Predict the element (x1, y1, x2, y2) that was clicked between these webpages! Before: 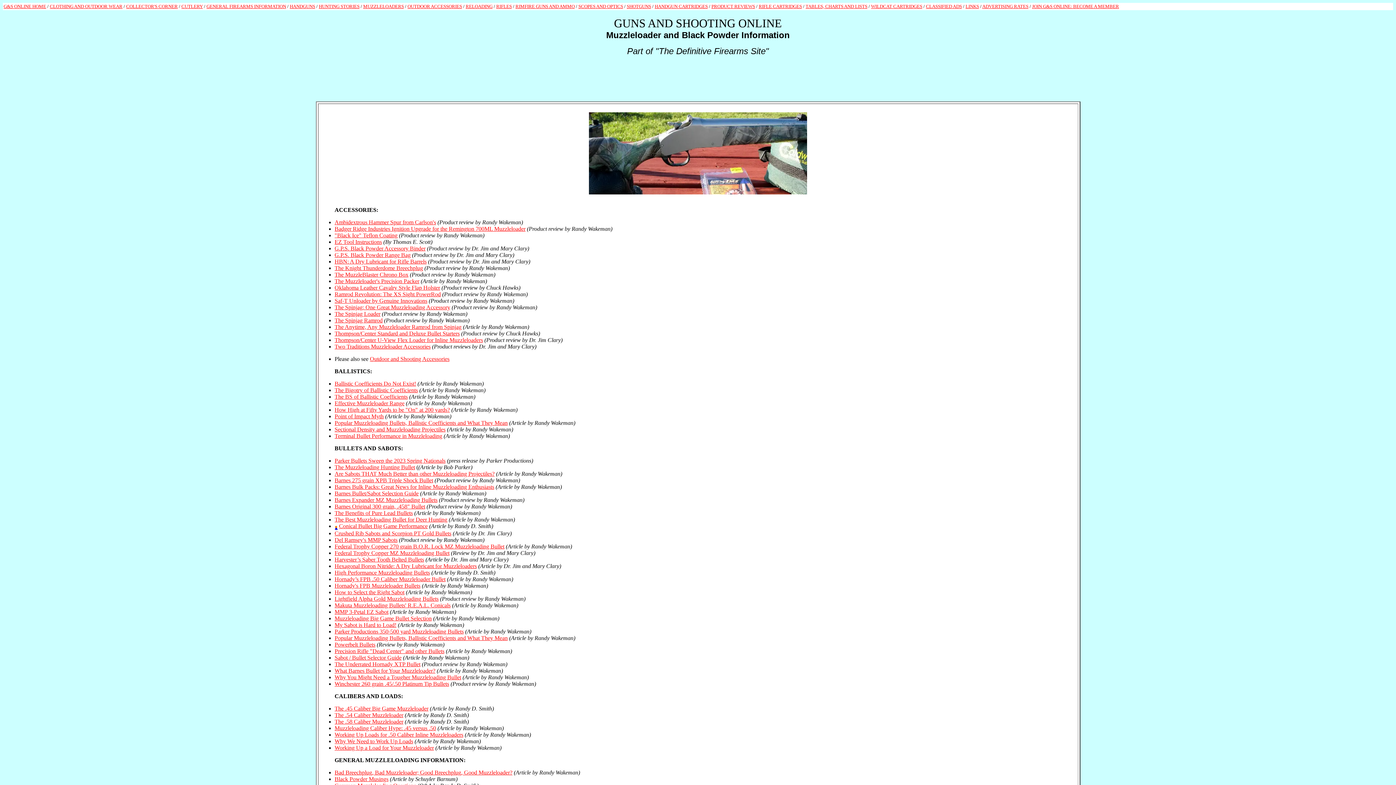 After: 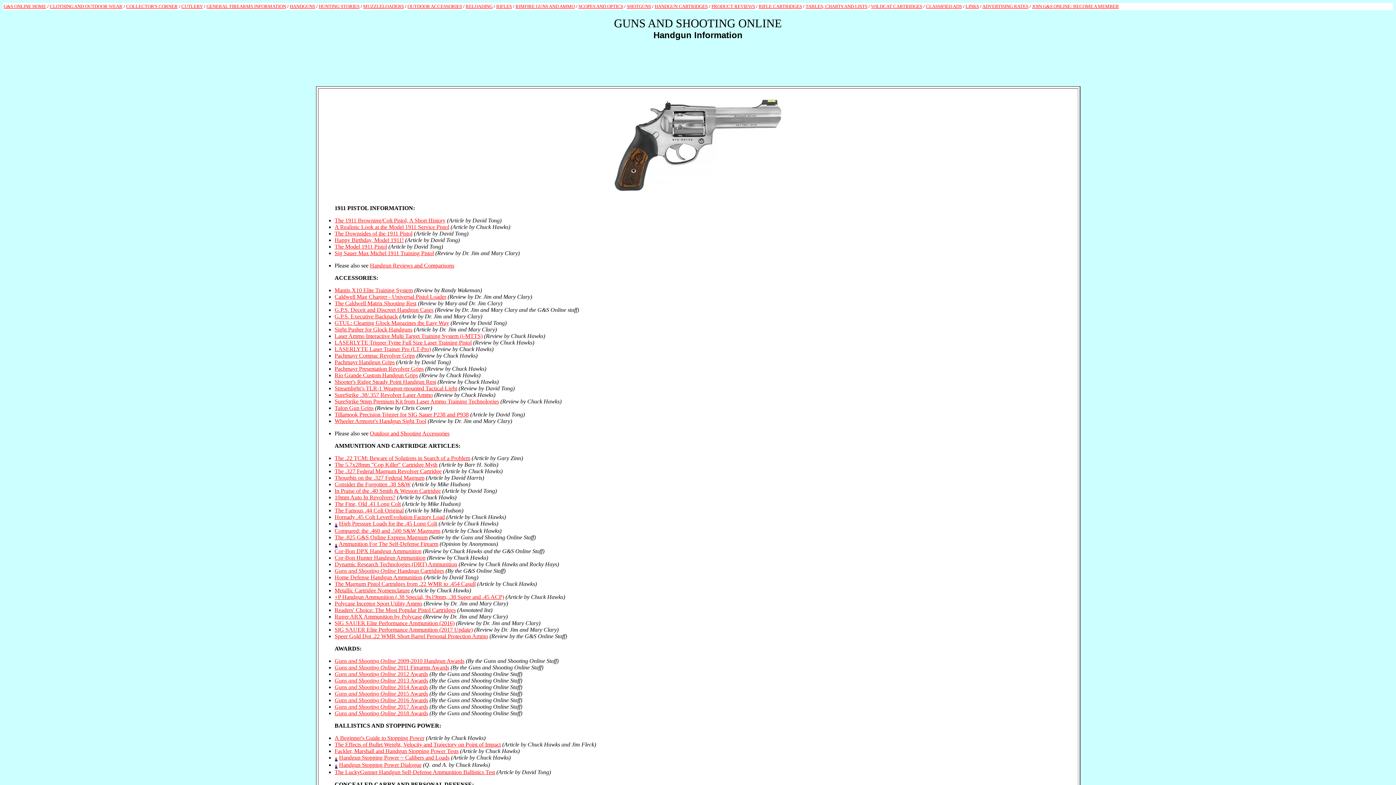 Action: bbox: (289, 3, 315, 9) label: HANDGUNS